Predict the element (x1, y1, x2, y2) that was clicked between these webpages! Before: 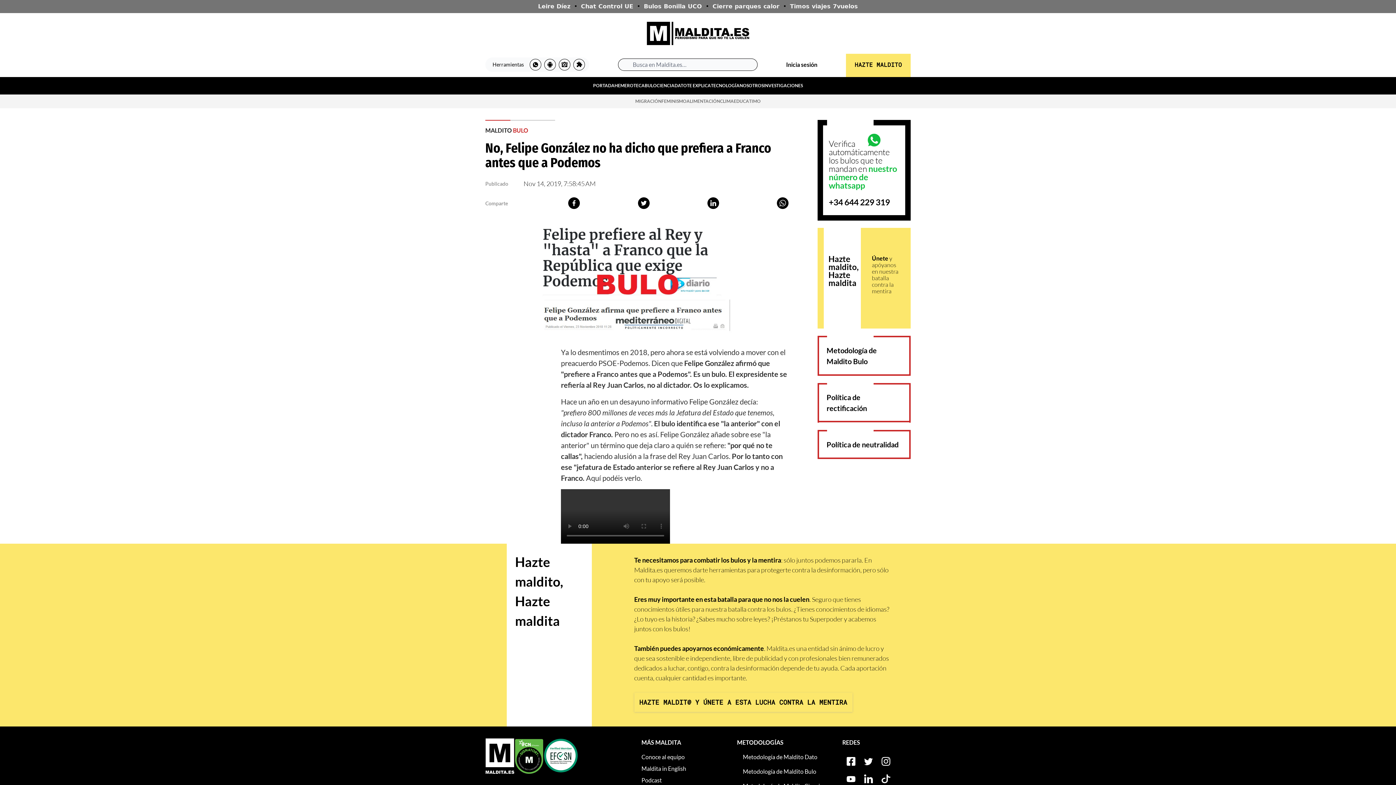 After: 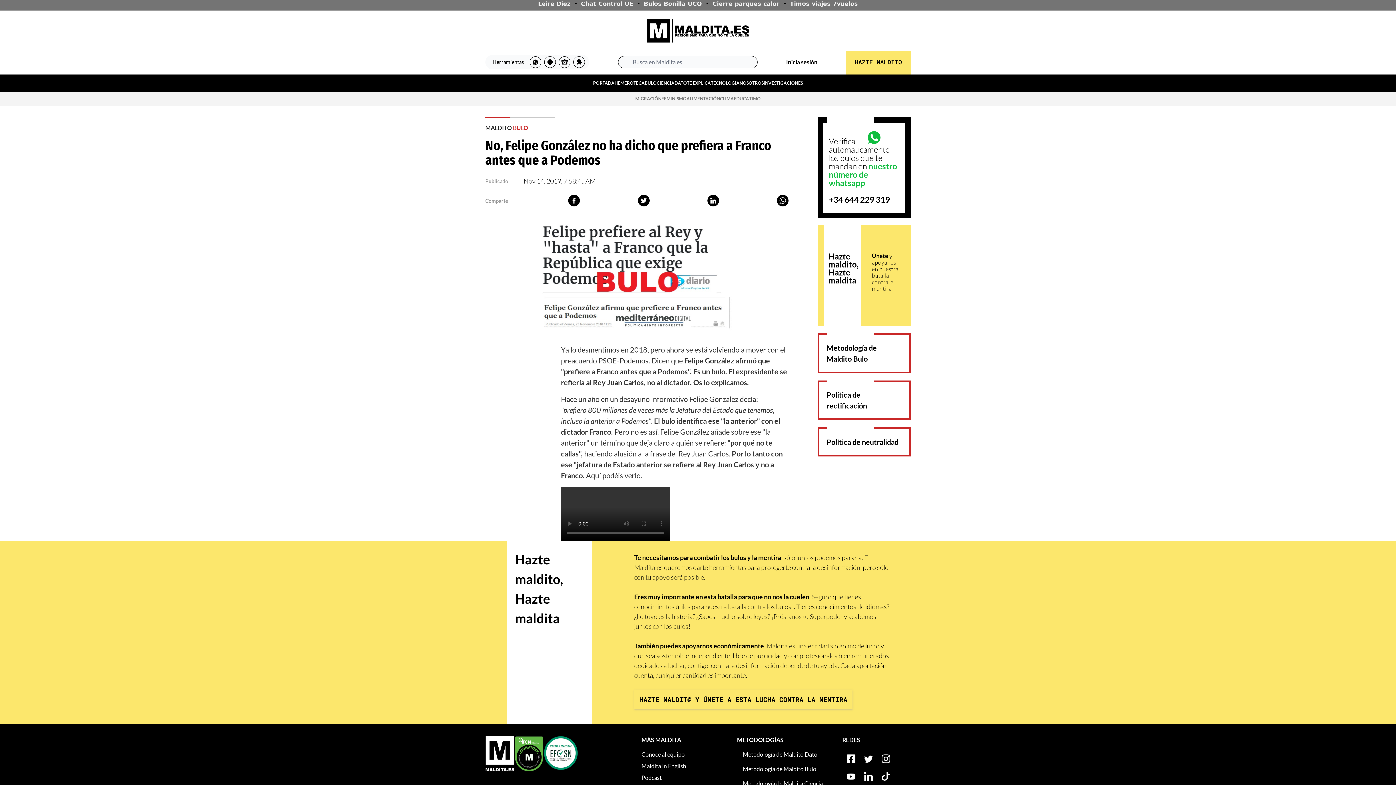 Action: bbox: (842, 770, 859, 788)